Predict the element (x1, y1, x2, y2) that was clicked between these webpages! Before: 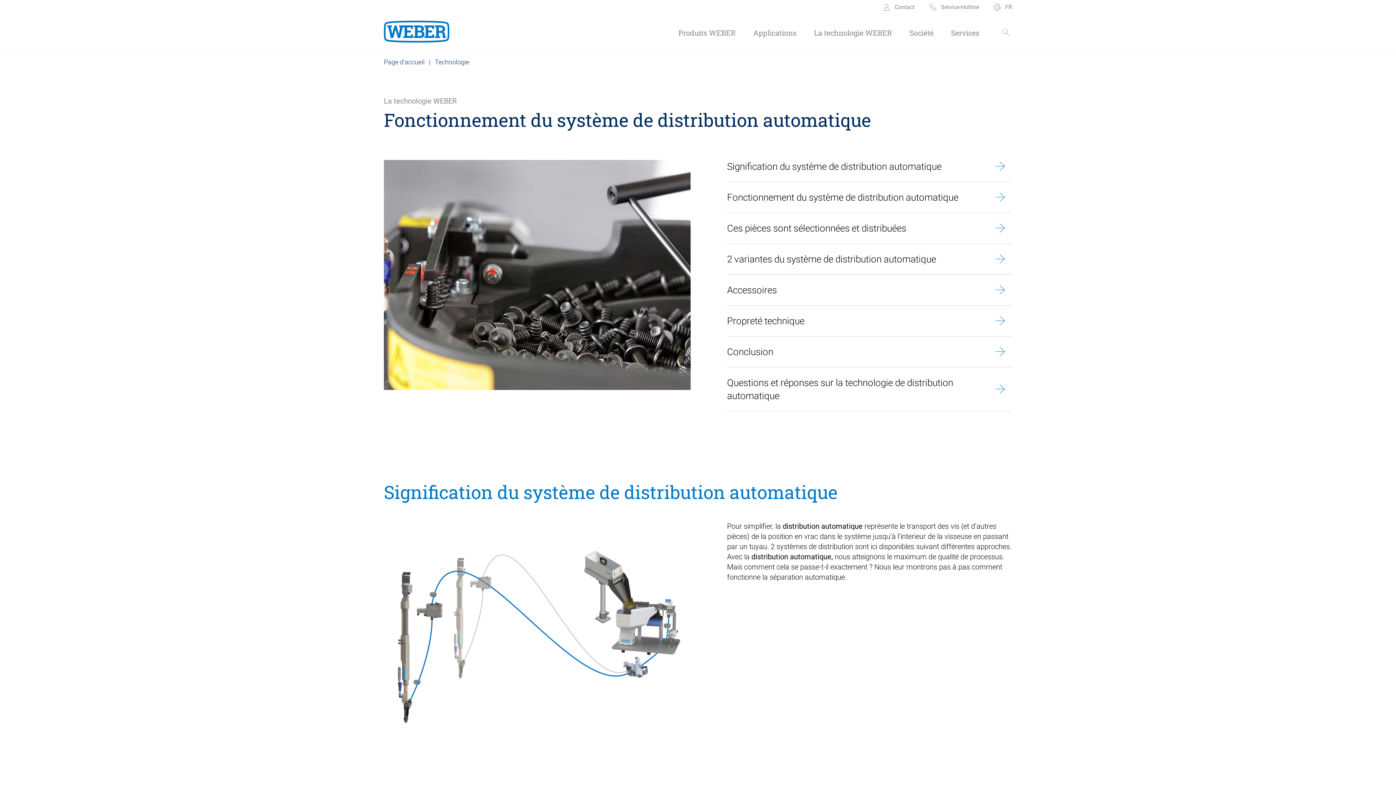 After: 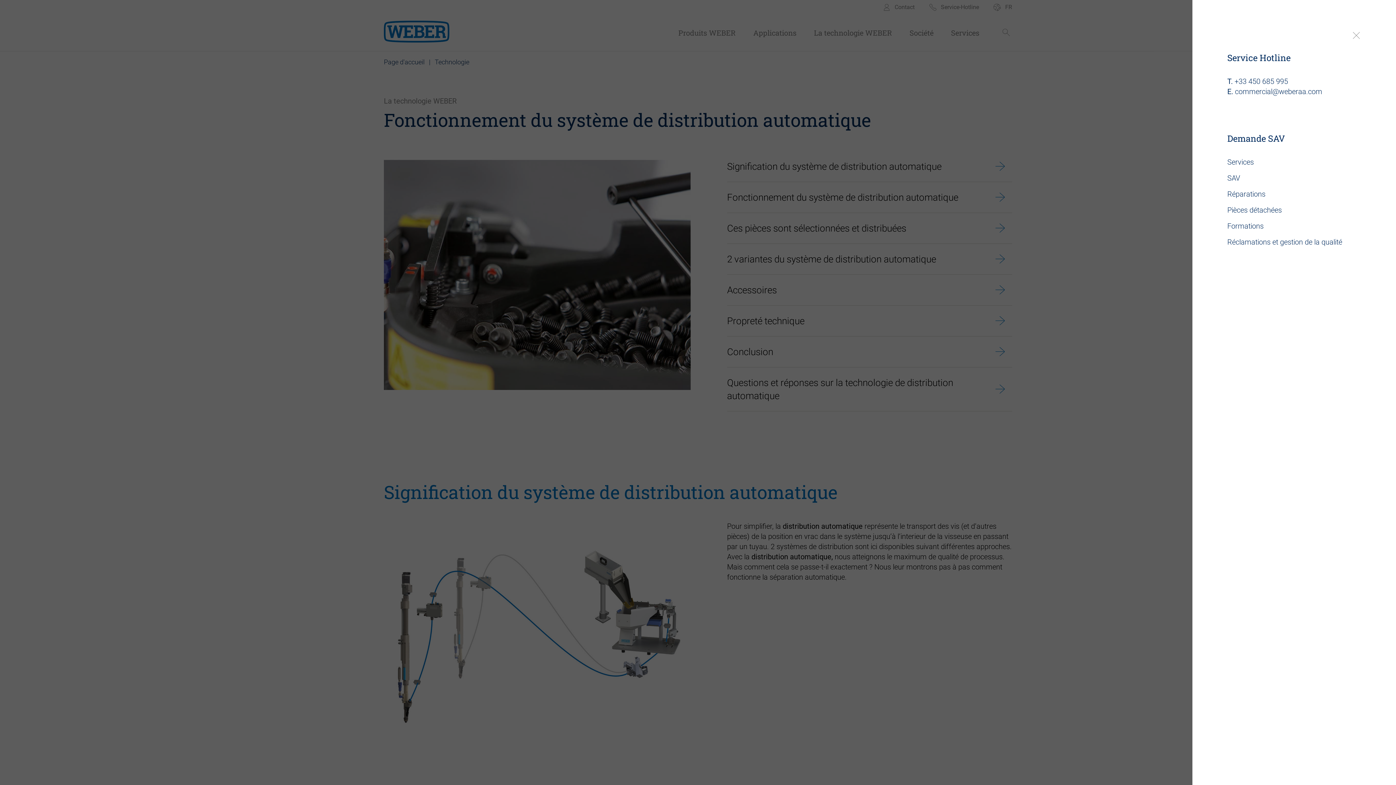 Action: bbox: (1373, 276, 1396, 299)